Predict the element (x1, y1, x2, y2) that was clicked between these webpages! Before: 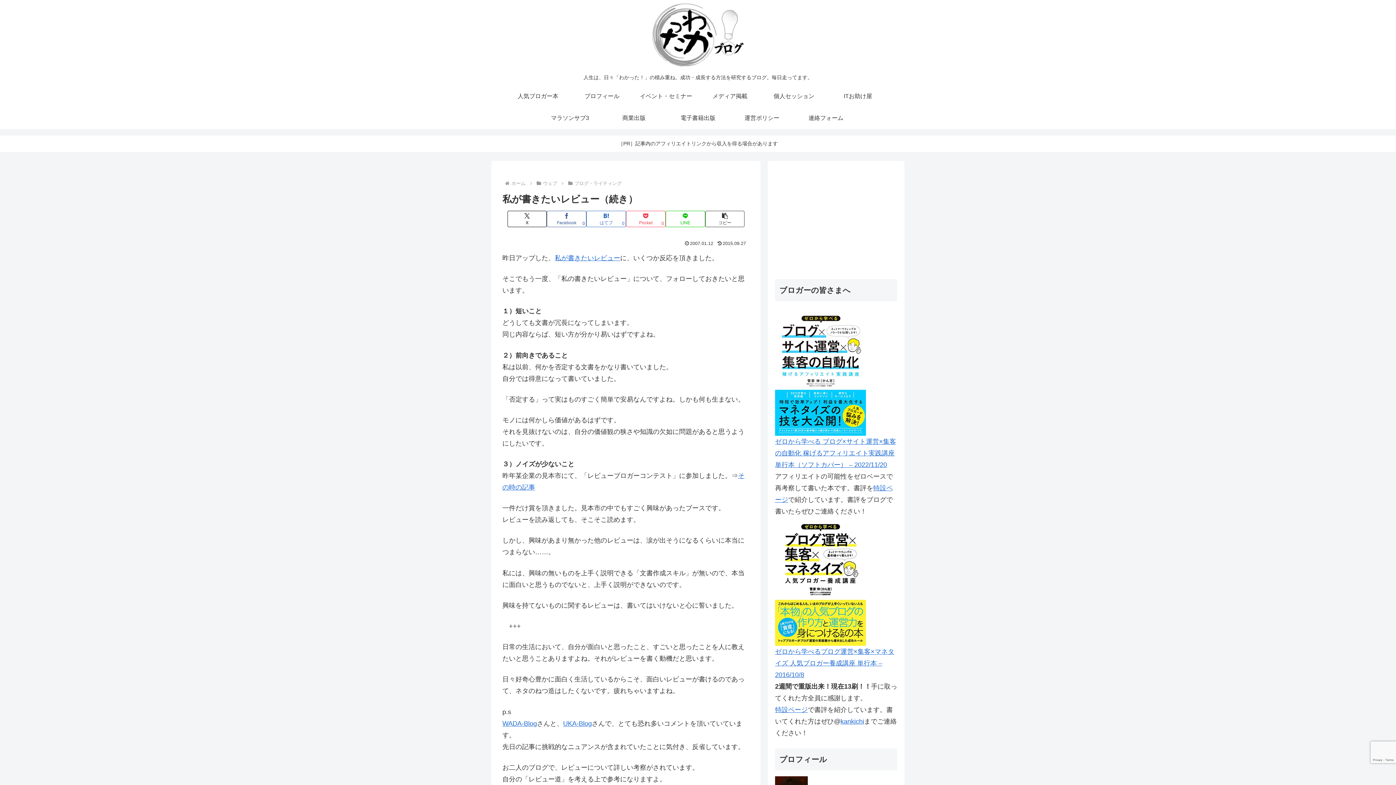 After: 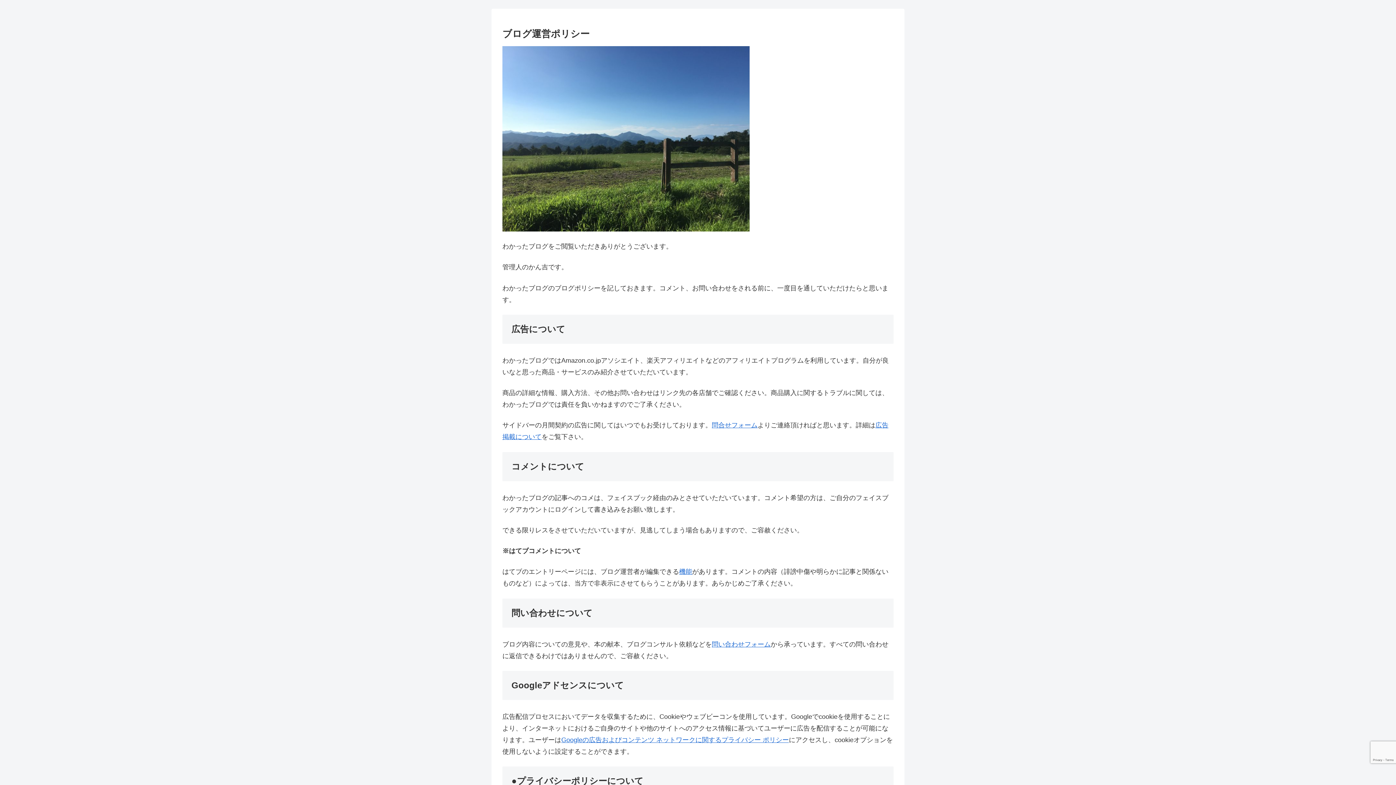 Action: bbox: (730, 107, 794, 129) label: 運営ポリシー